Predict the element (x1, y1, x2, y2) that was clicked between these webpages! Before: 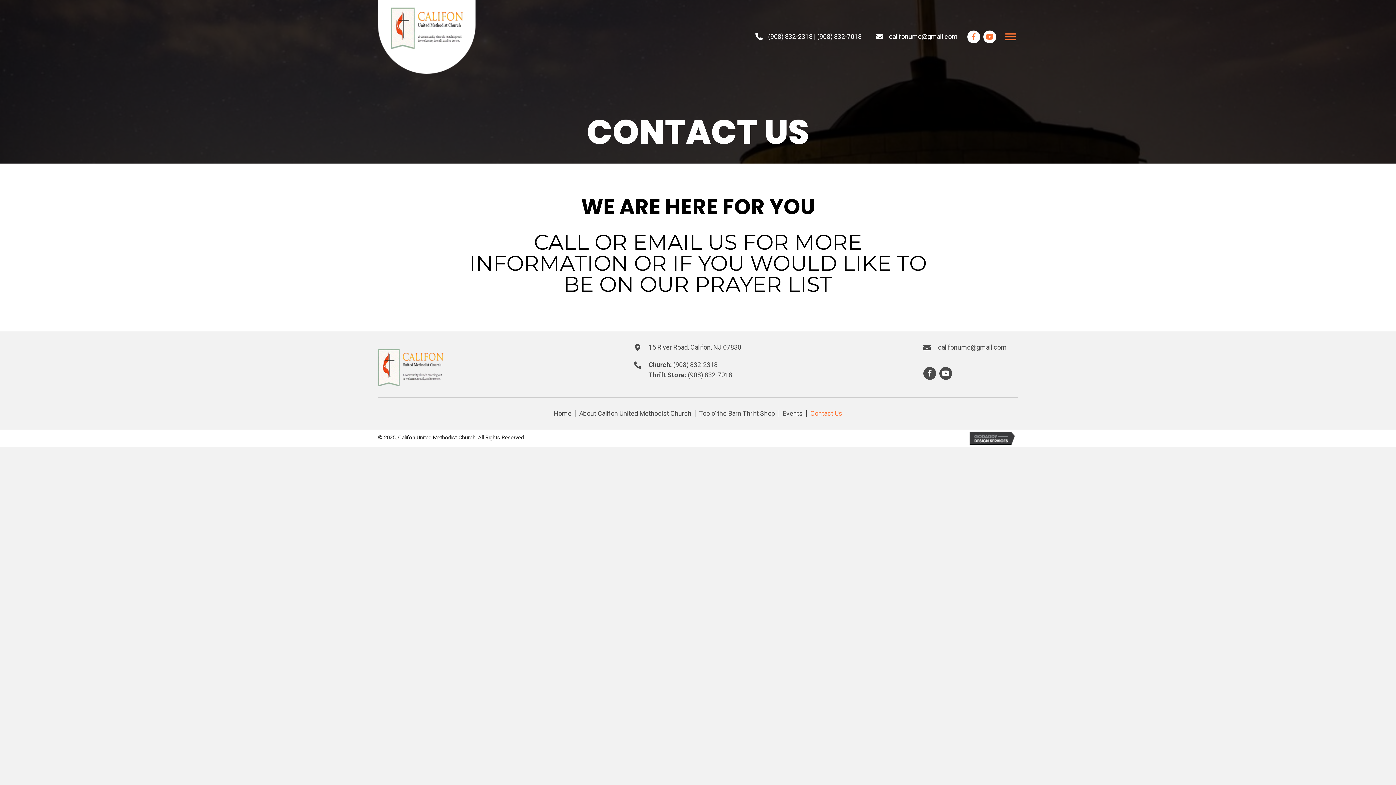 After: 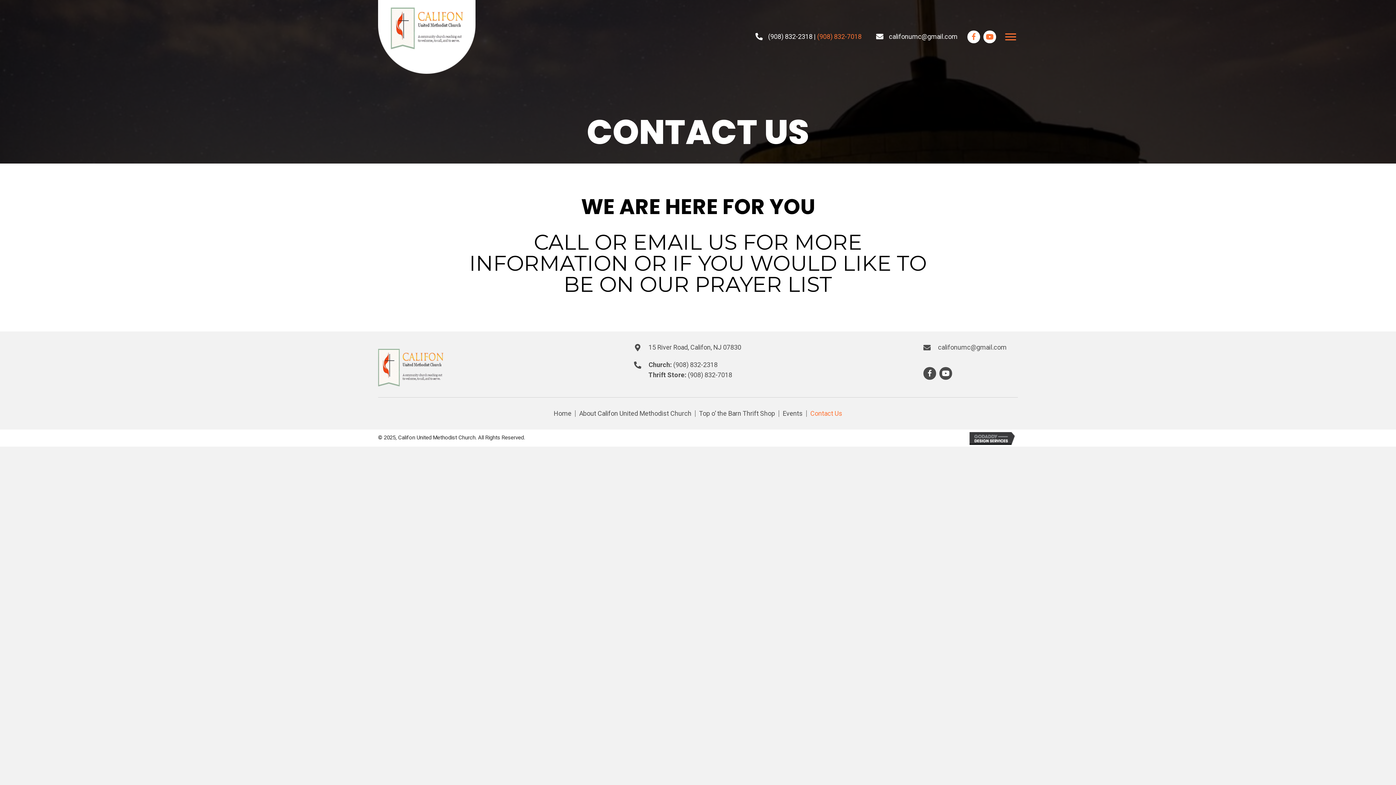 Action: bbox: (817, 32, 861, 40) label: (908) 832-7018